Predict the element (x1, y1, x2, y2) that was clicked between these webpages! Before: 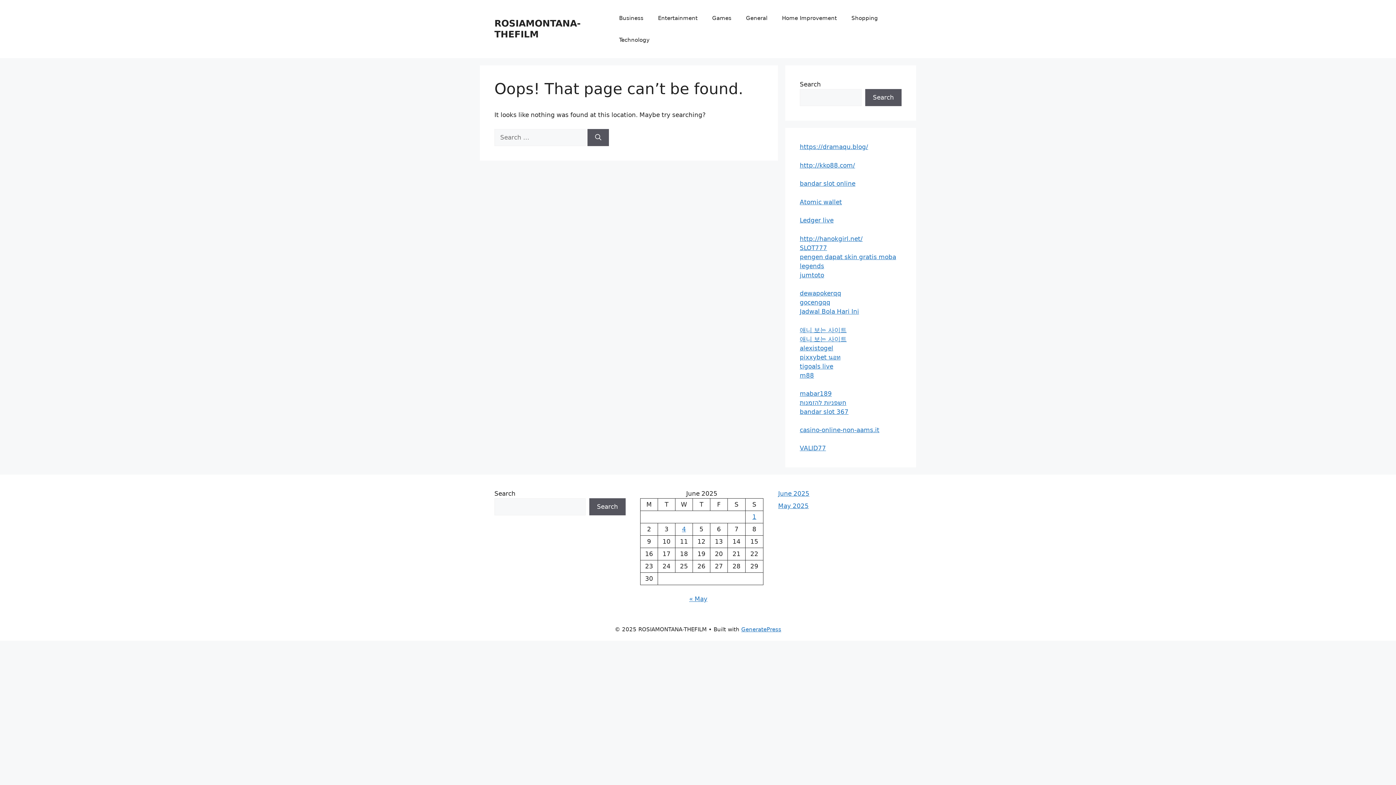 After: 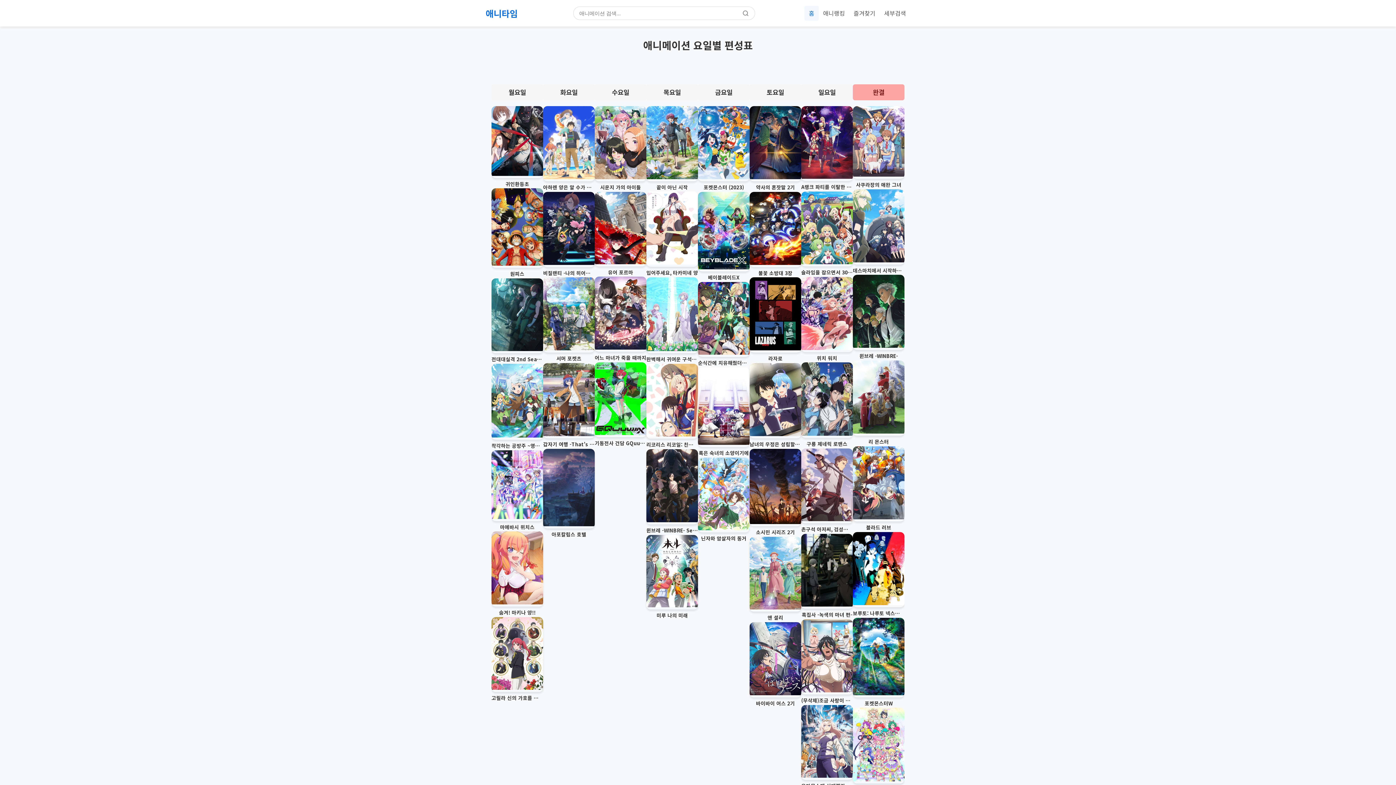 Action: label: 애니 보는 사이트 bbox: (800, 326, 846, 333)